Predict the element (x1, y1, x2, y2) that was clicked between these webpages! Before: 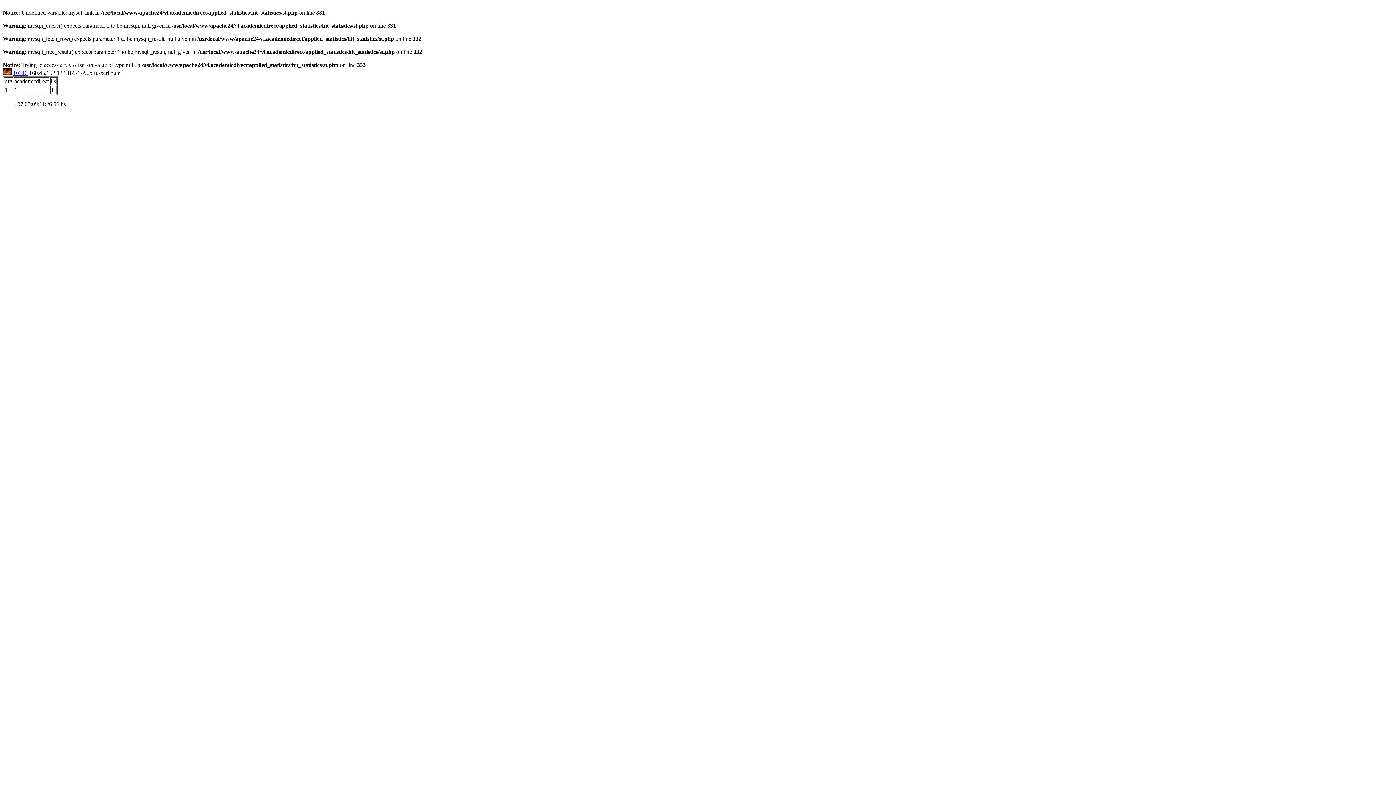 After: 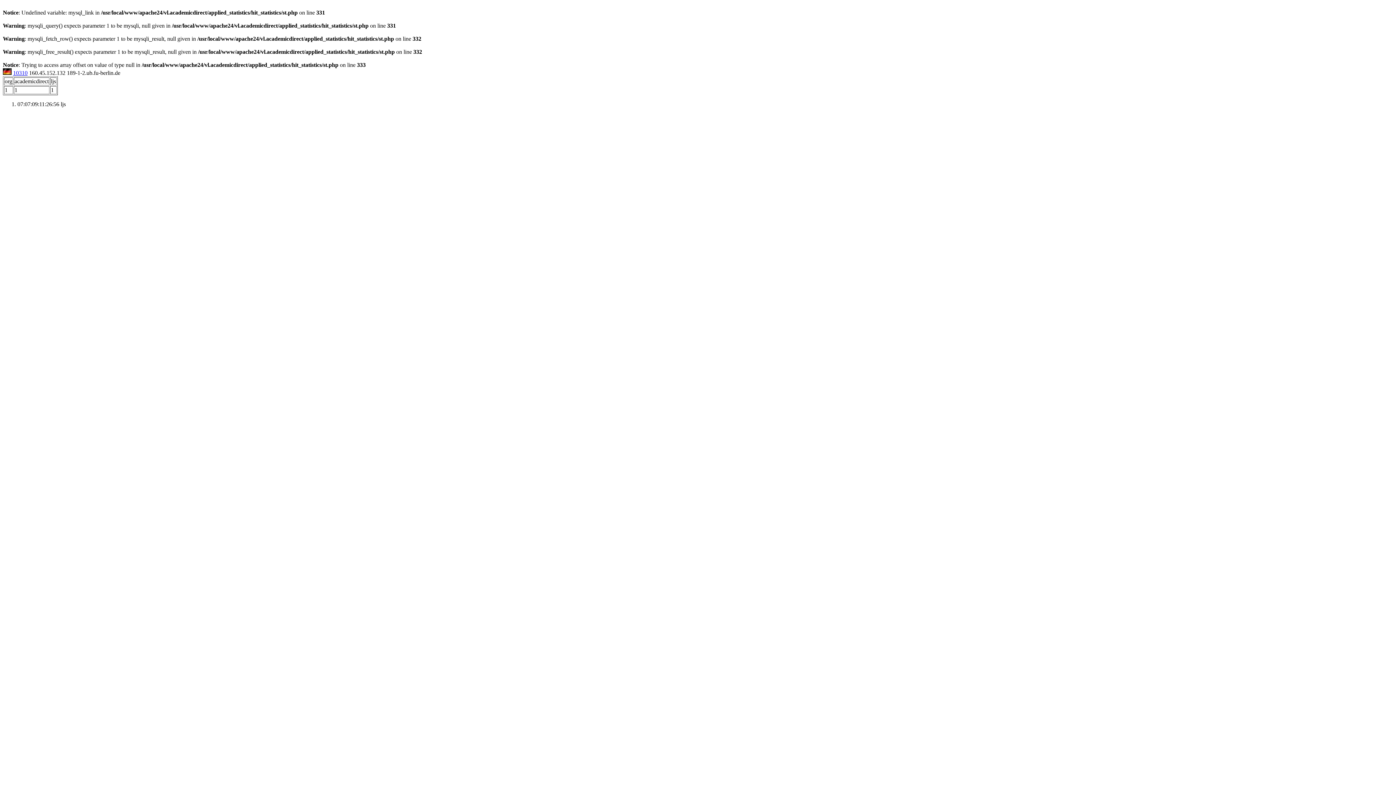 Action: bbox: (13, 69, 27, 76) label: 10310